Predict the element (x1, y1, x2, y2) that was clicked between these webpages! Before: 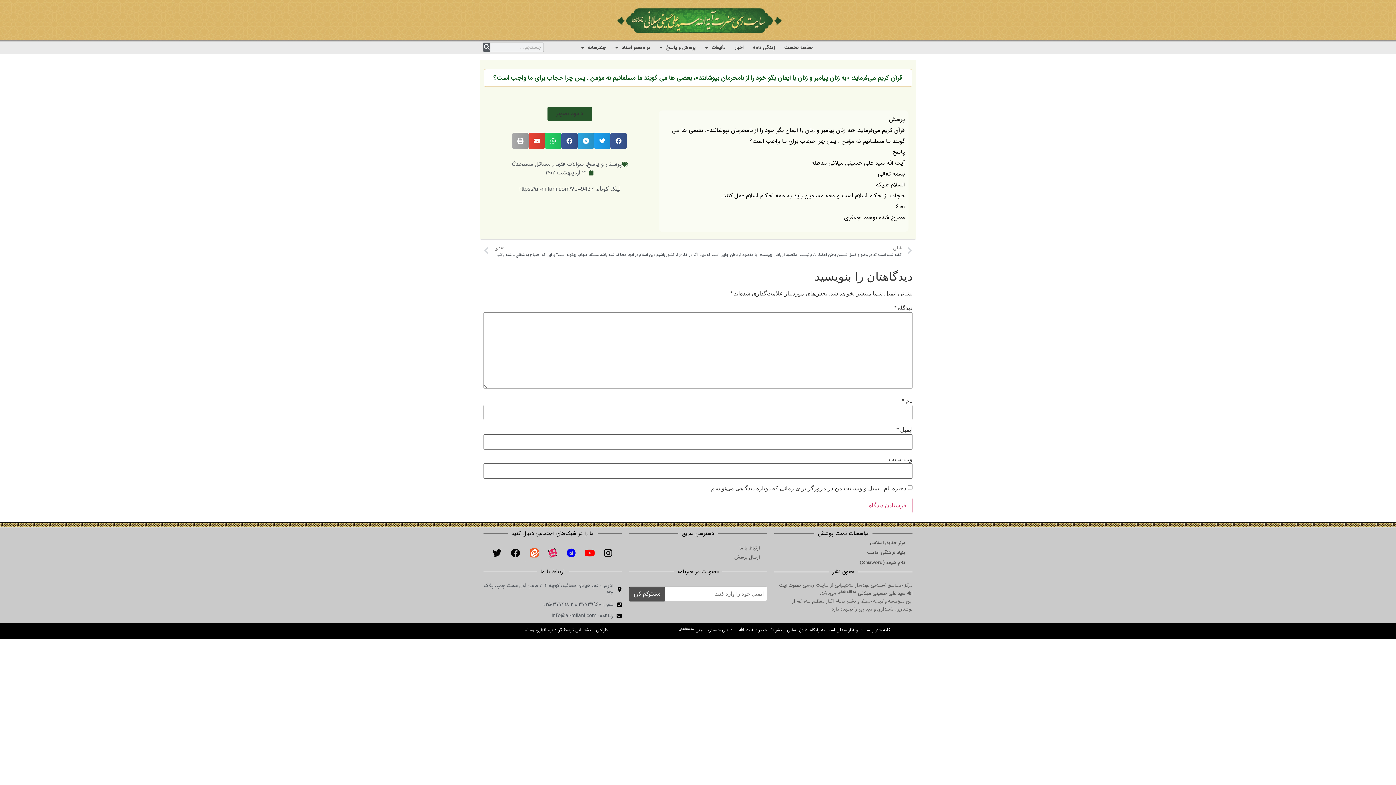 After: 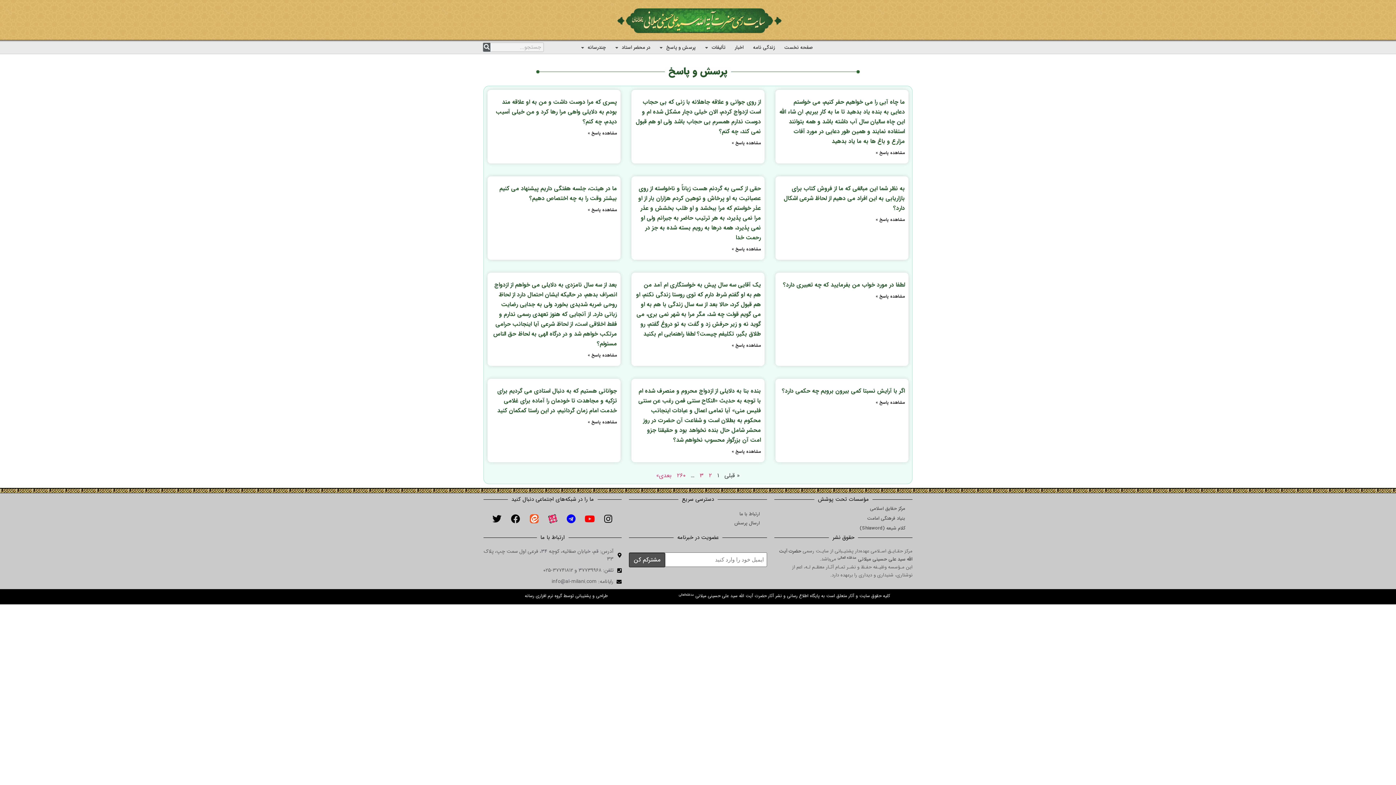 Action: label: پرسش و پاسخ bbox: (586, 159, 621, 168)